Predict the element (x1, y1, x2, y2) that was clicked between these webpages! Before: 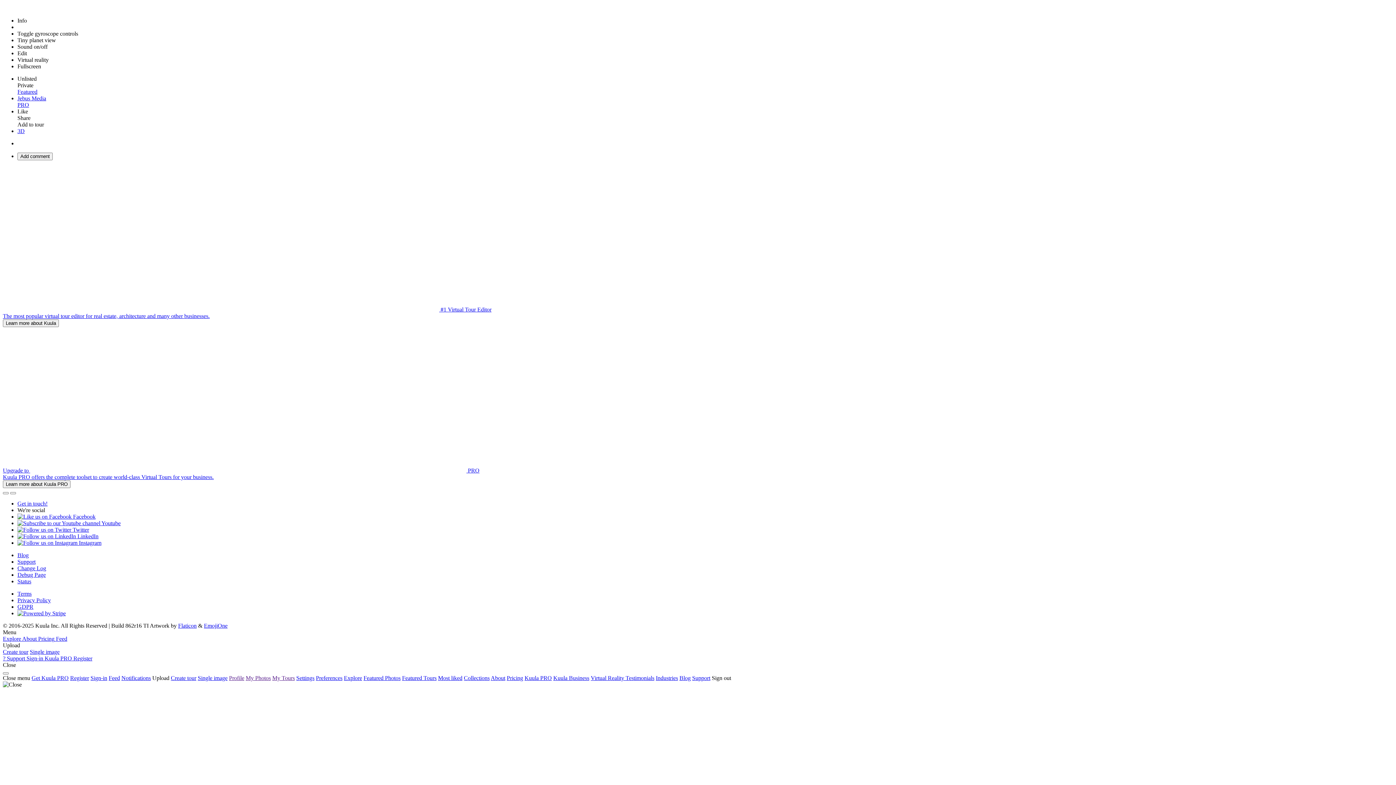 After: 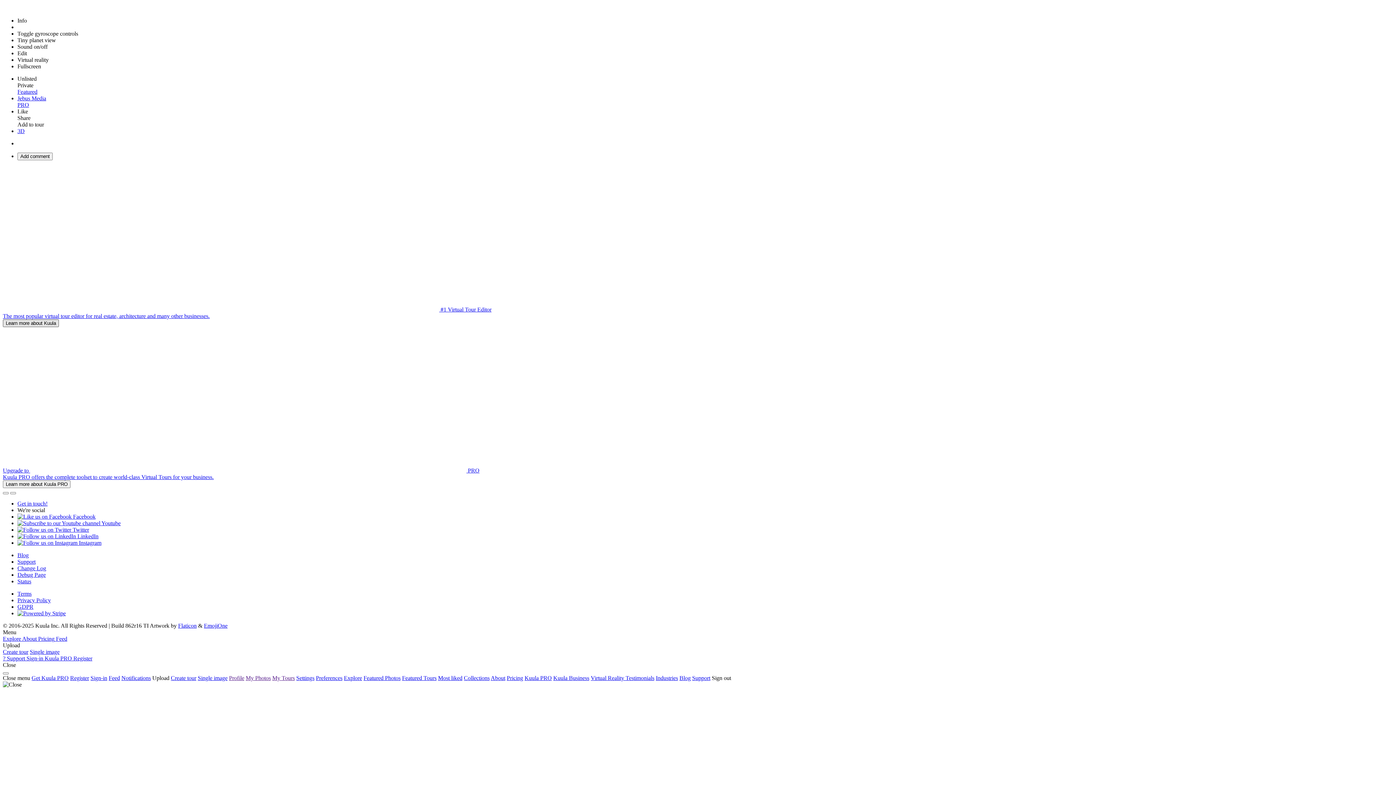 Action: bbox: (2, 319, 58, 327) label: Learn more about Kuula